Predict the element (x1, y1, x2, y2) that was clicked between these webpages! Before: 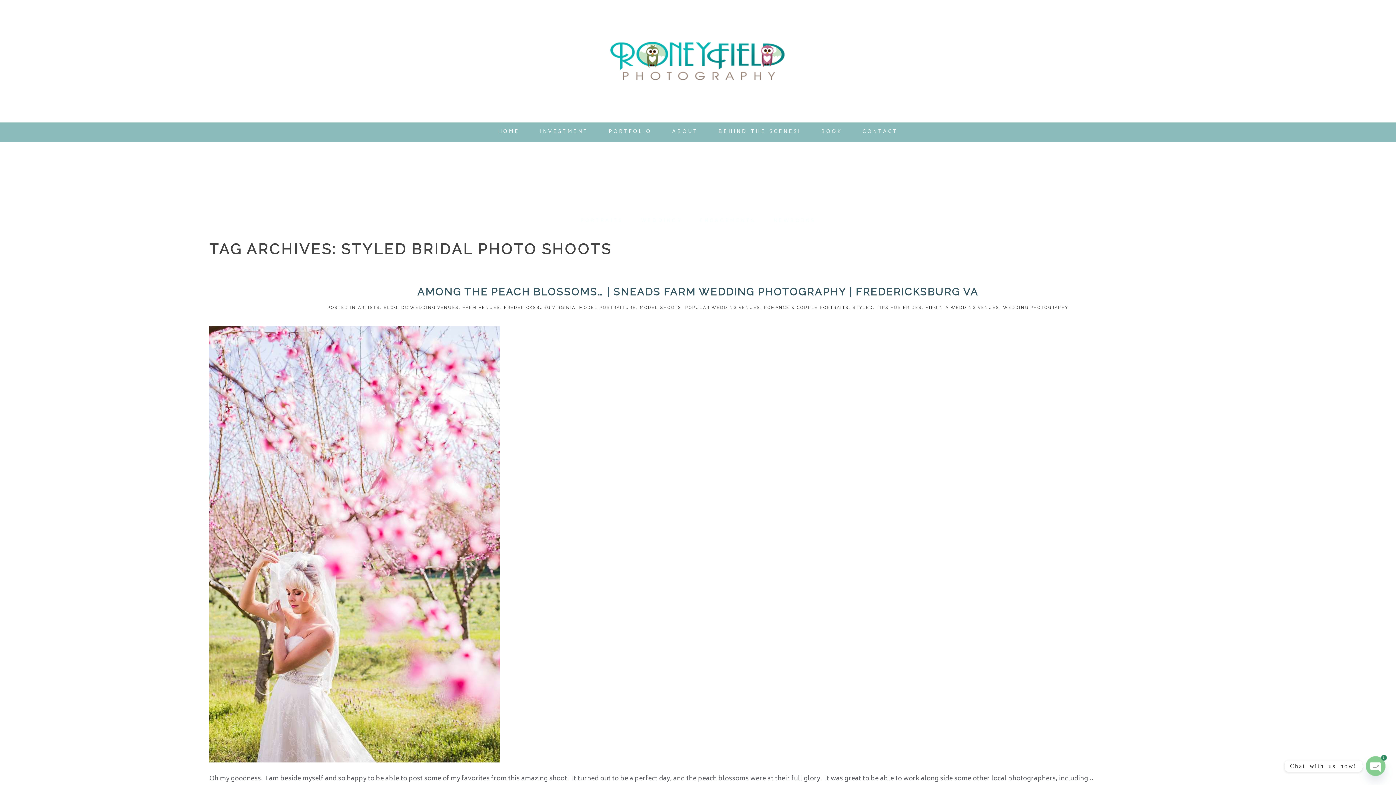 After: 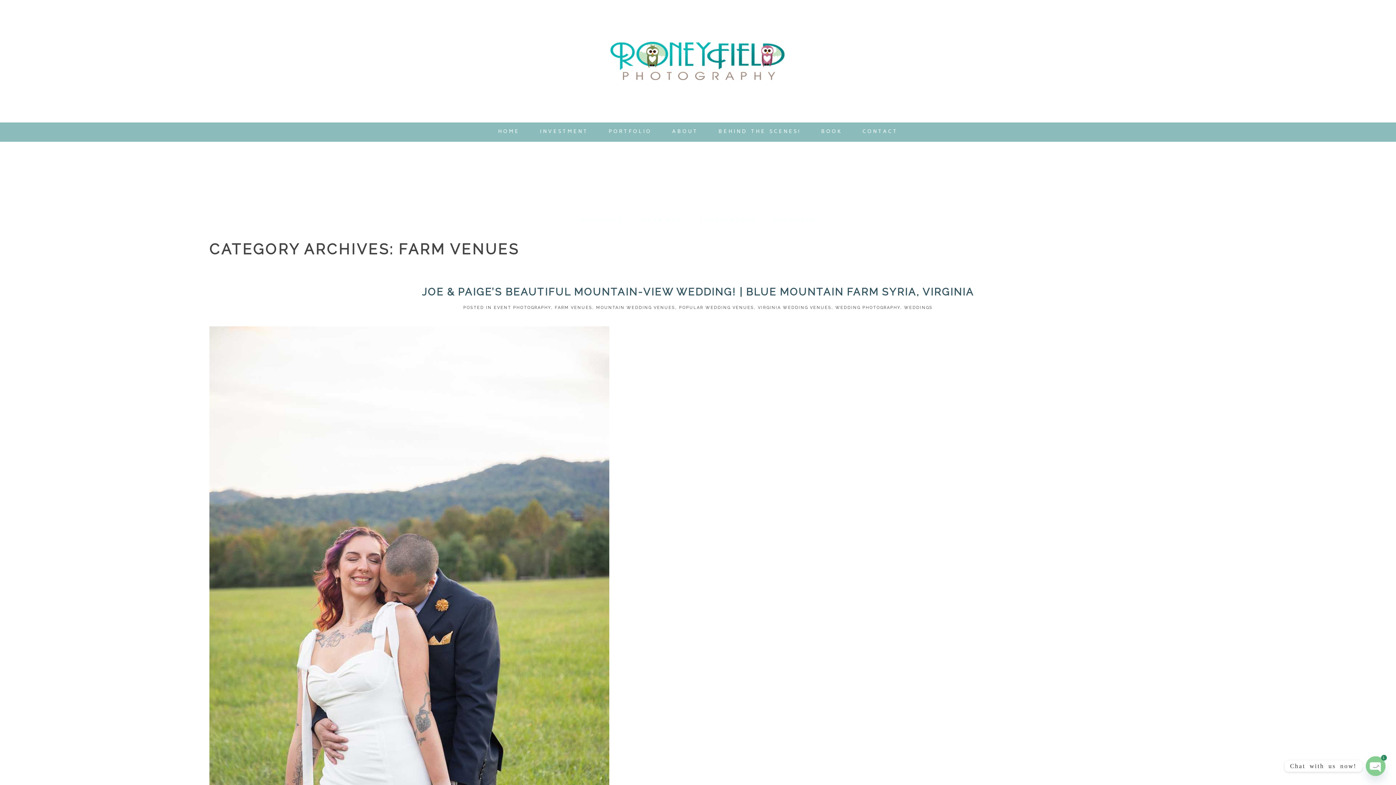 Action: bbox: (462, 305, 500, 310) label: FARM VENUES